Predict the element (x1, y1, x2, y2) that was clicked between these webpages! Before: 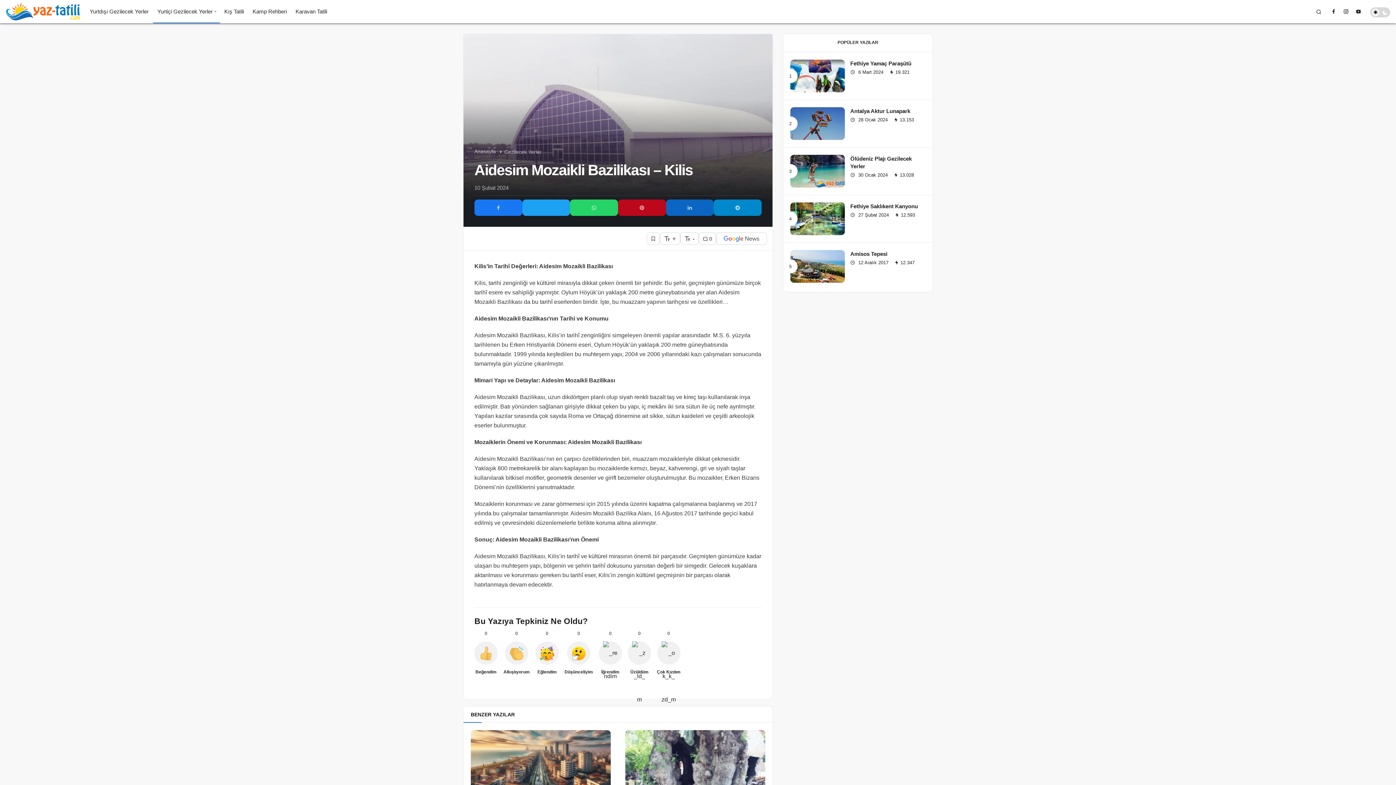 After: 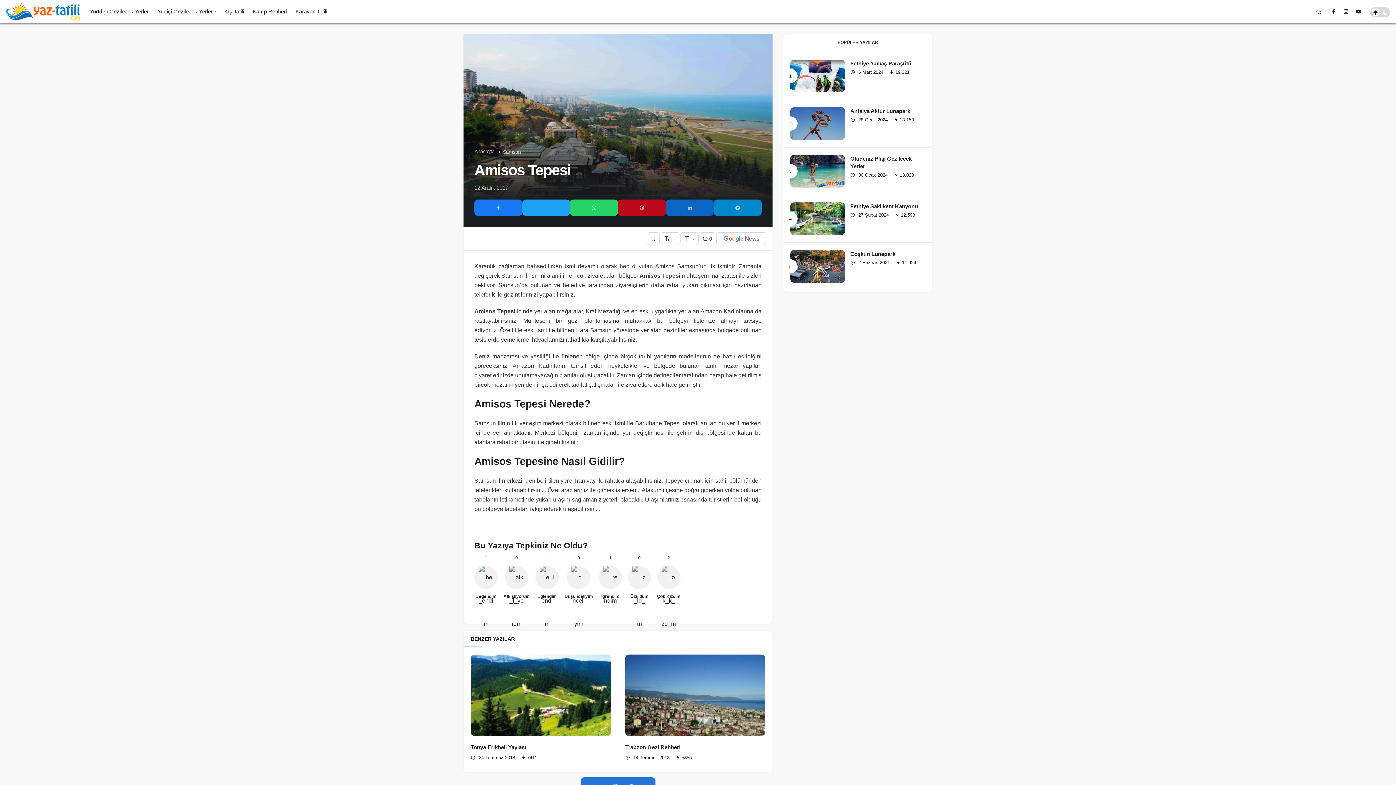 Action: bbox: (790, 250, 845, 282)